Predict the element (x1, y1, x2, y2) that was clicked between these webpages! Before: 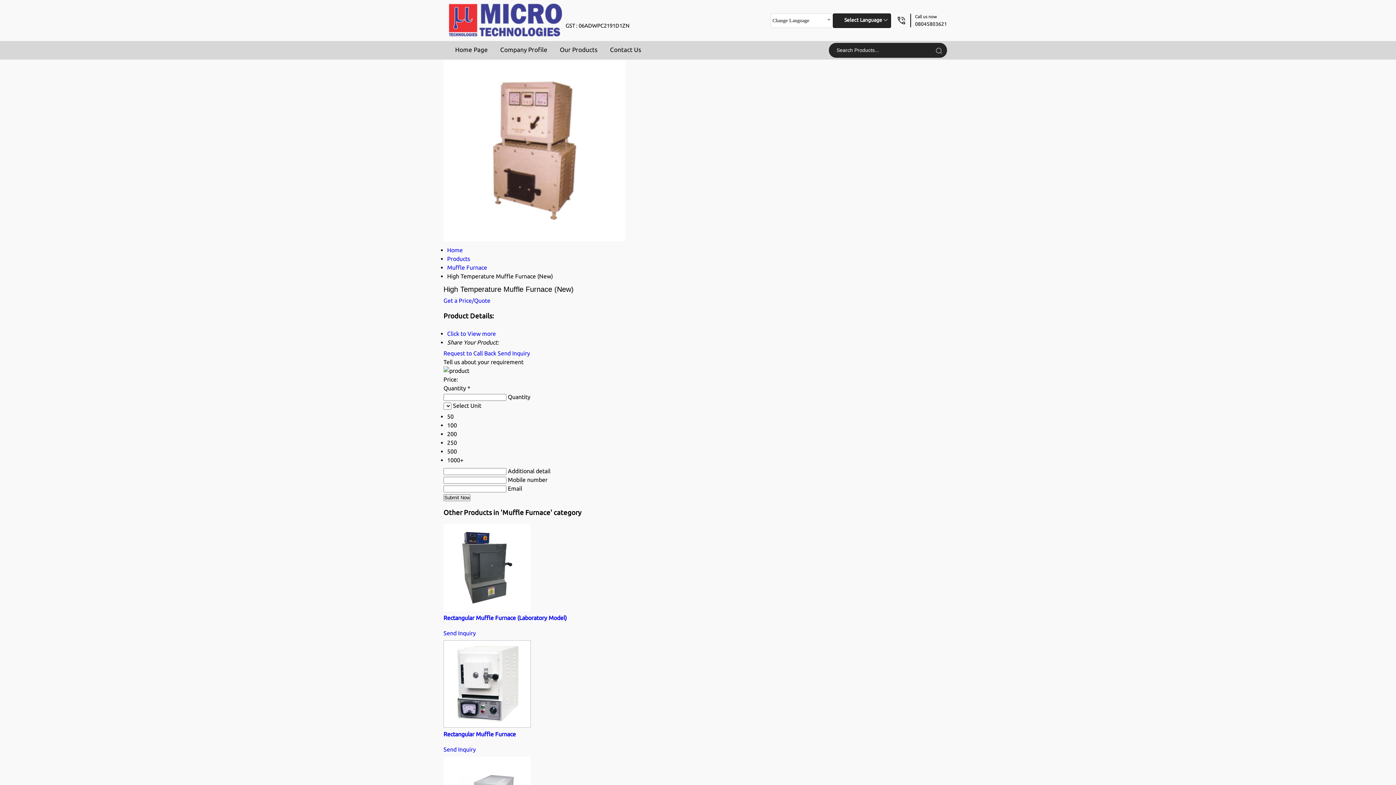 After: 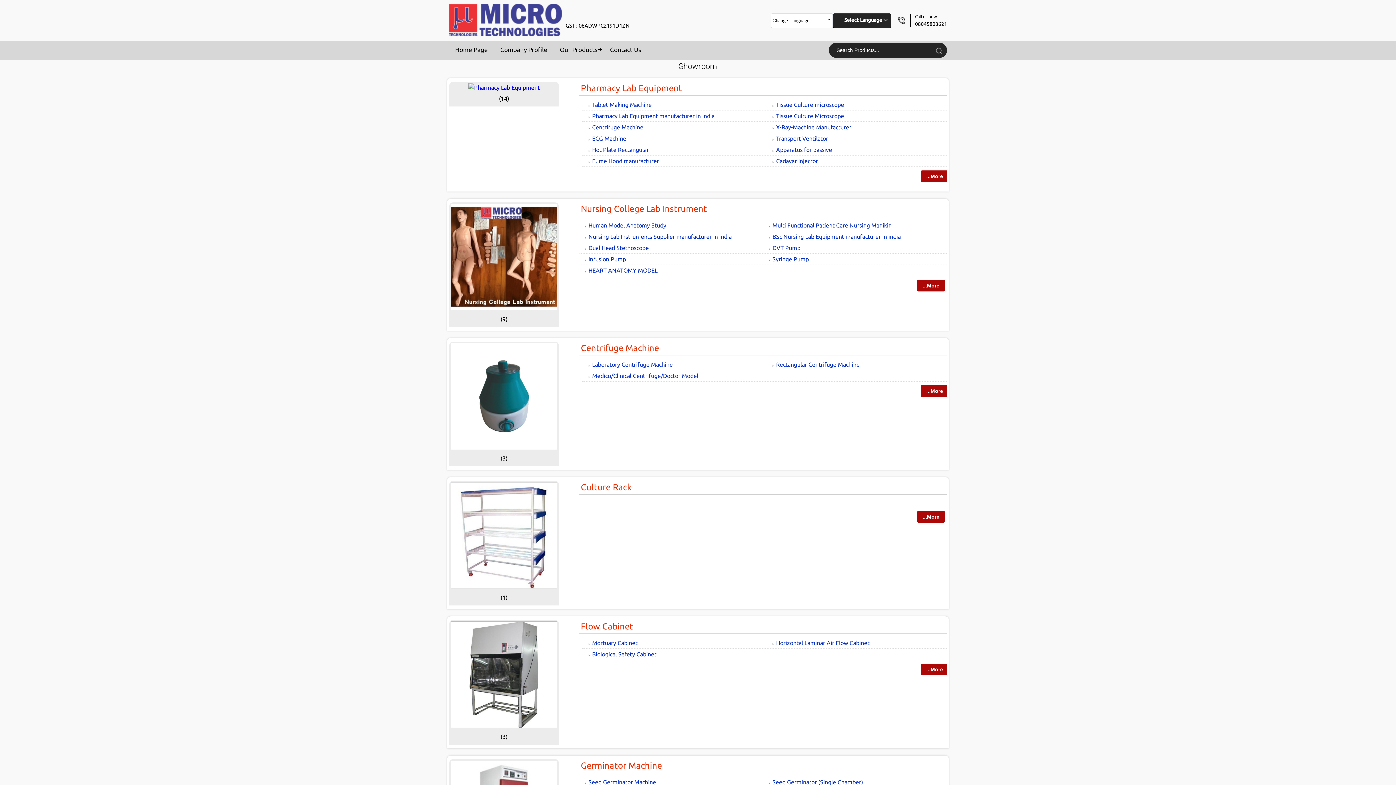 Action: bbox: (447, 255, 470, 262) label: Products